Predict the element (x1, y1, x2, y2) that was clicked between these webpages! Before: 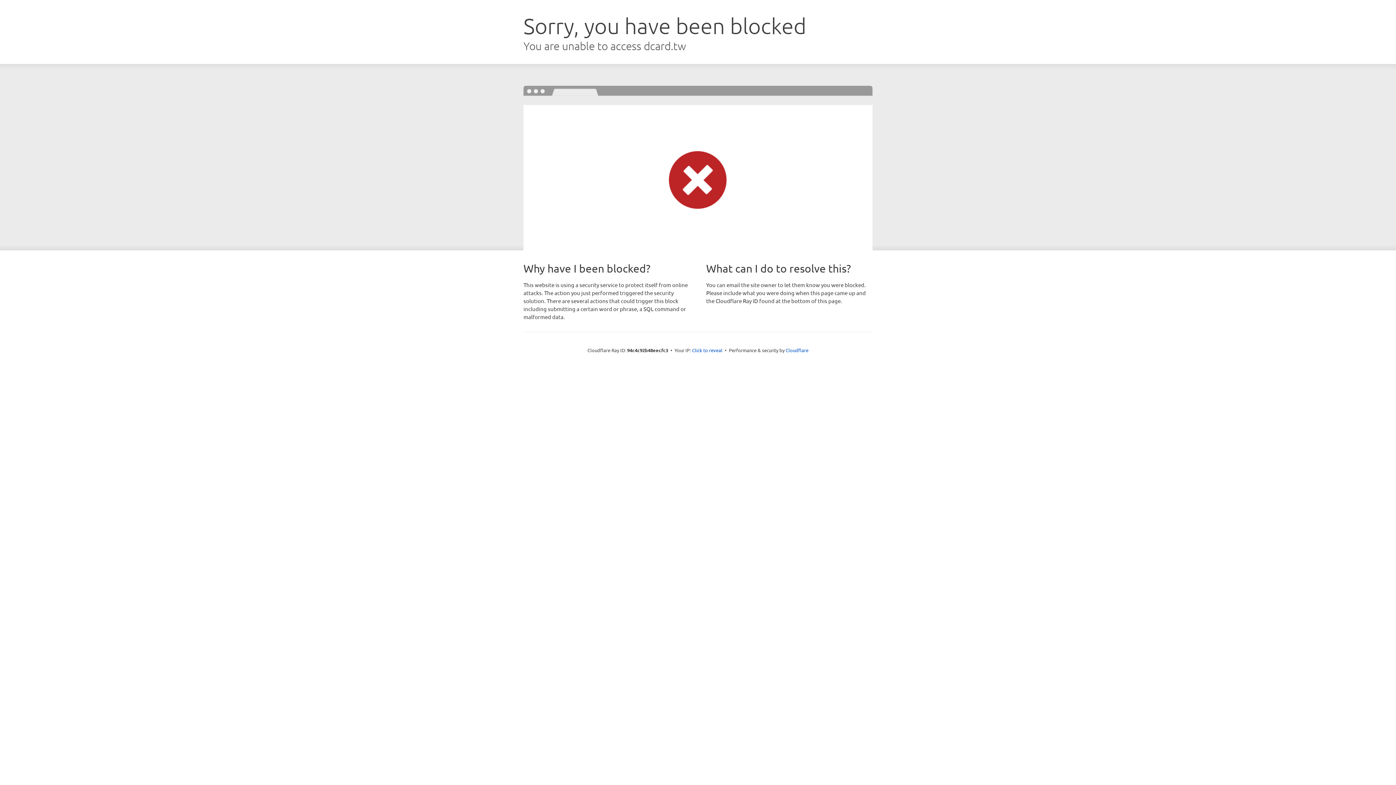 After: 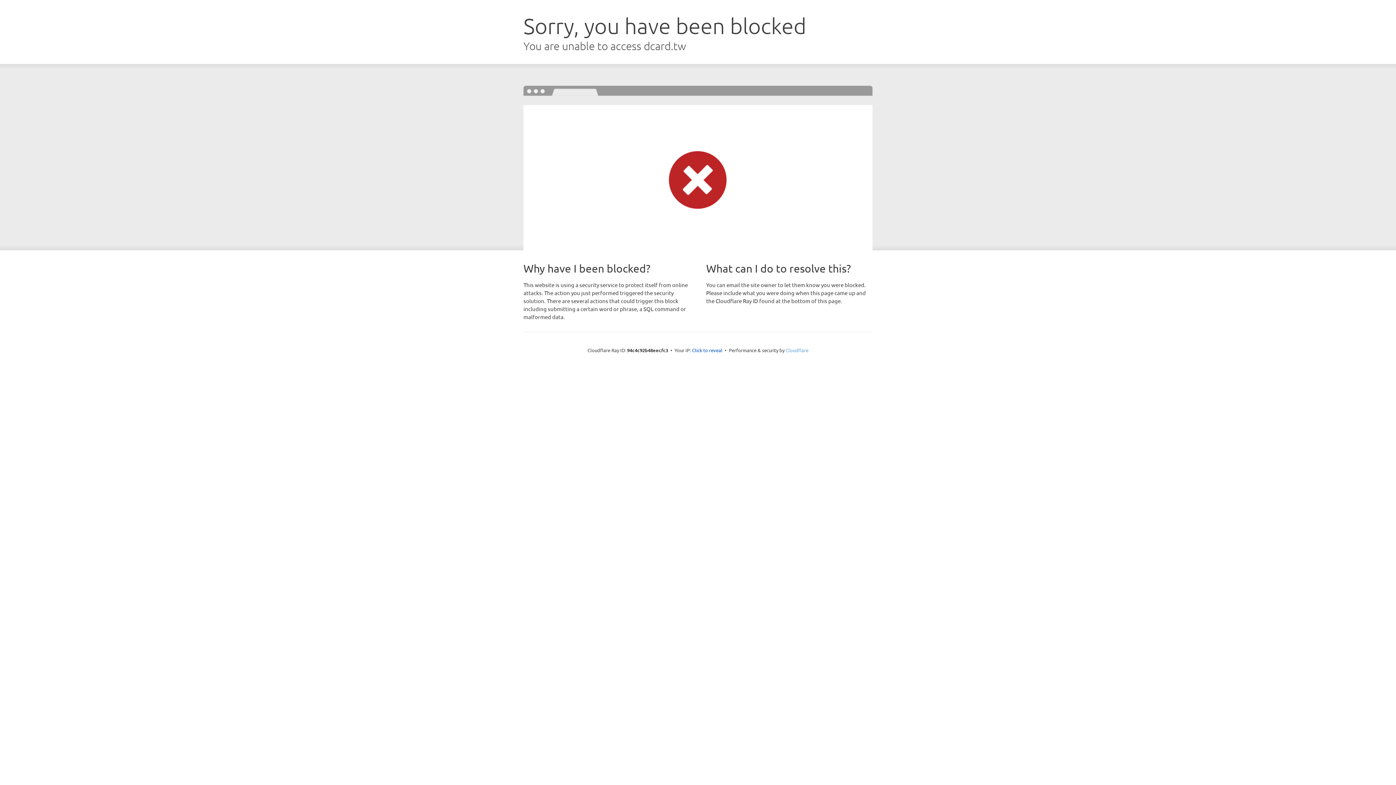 Action: label: Cloudflare bbox: (785, 347, 808, 353)